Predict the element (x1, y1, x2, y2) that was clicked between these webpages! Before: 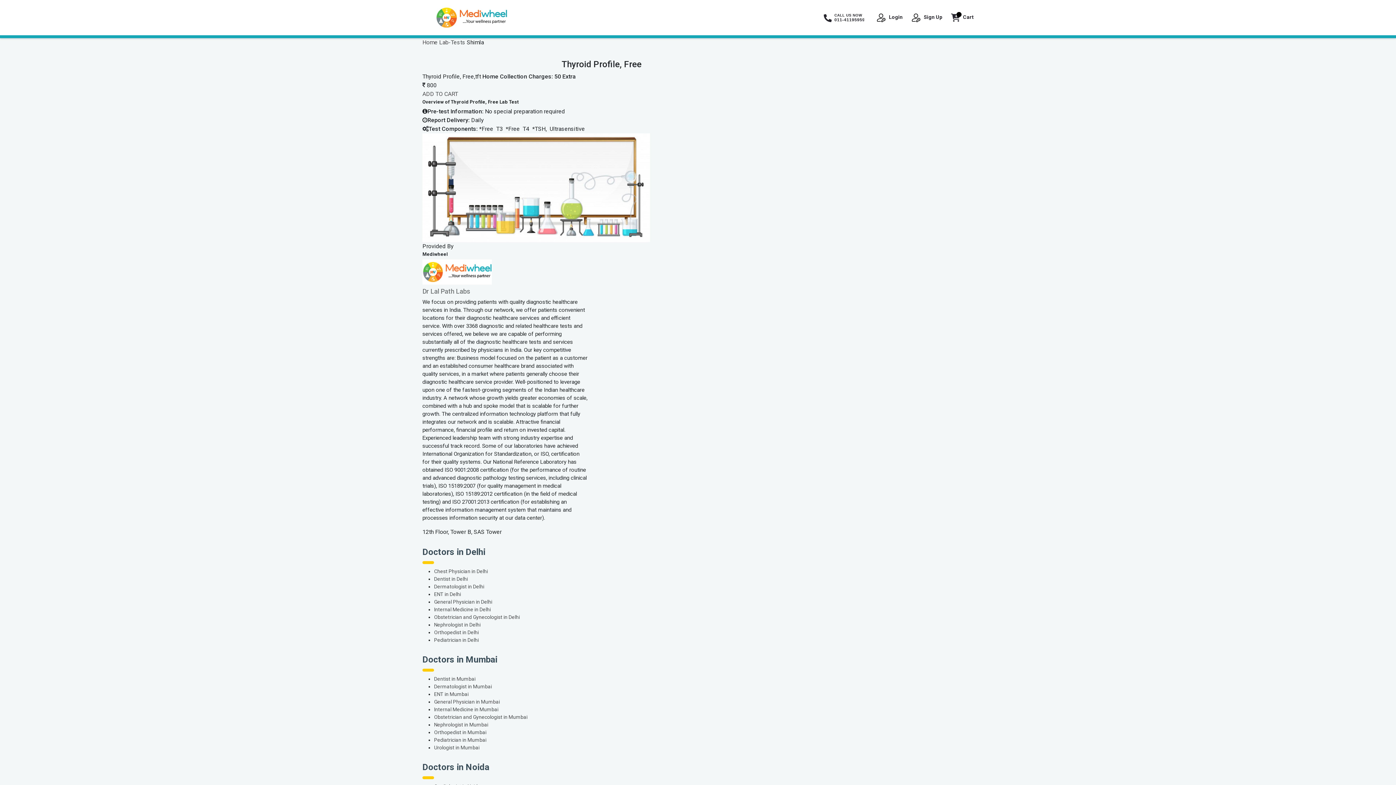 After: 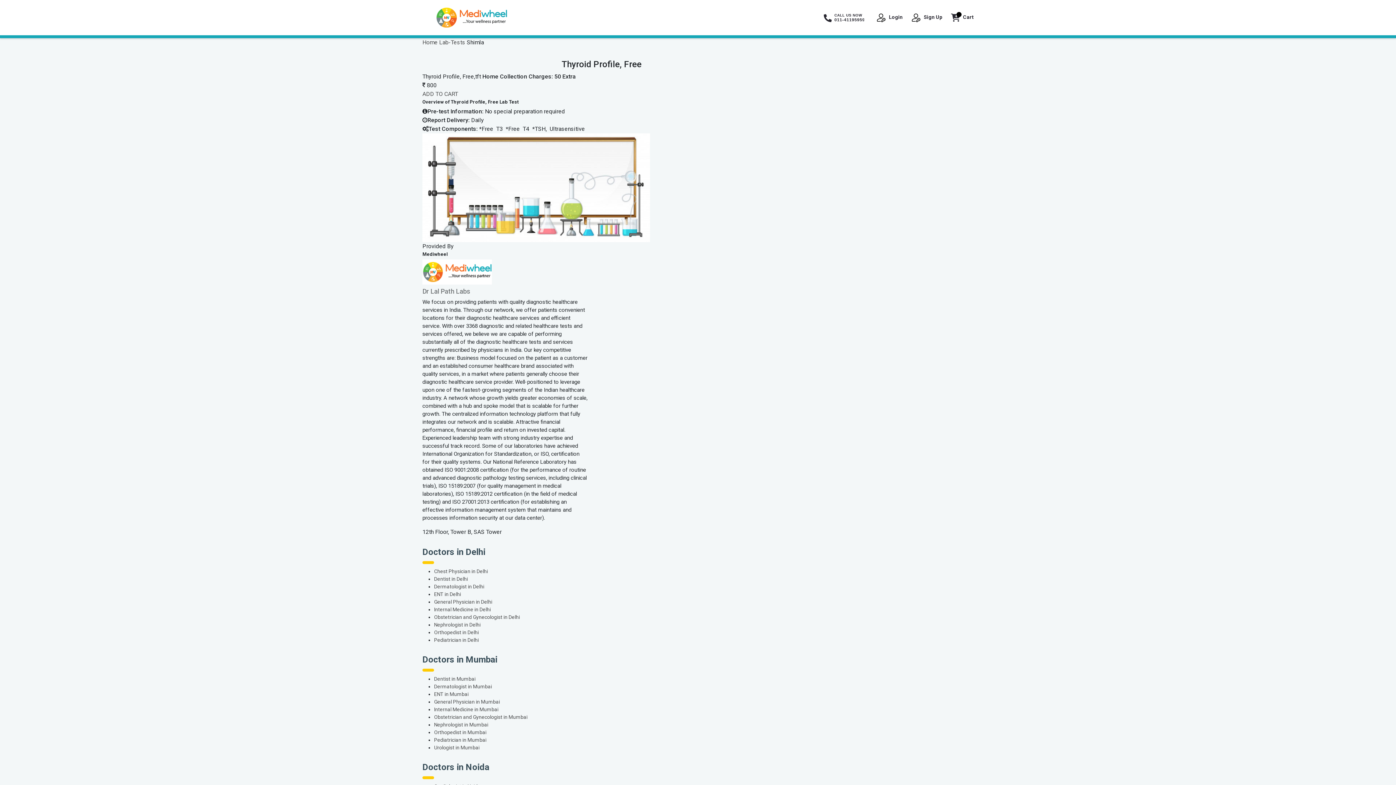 Action: bbox: (968, 35, 973, 44)